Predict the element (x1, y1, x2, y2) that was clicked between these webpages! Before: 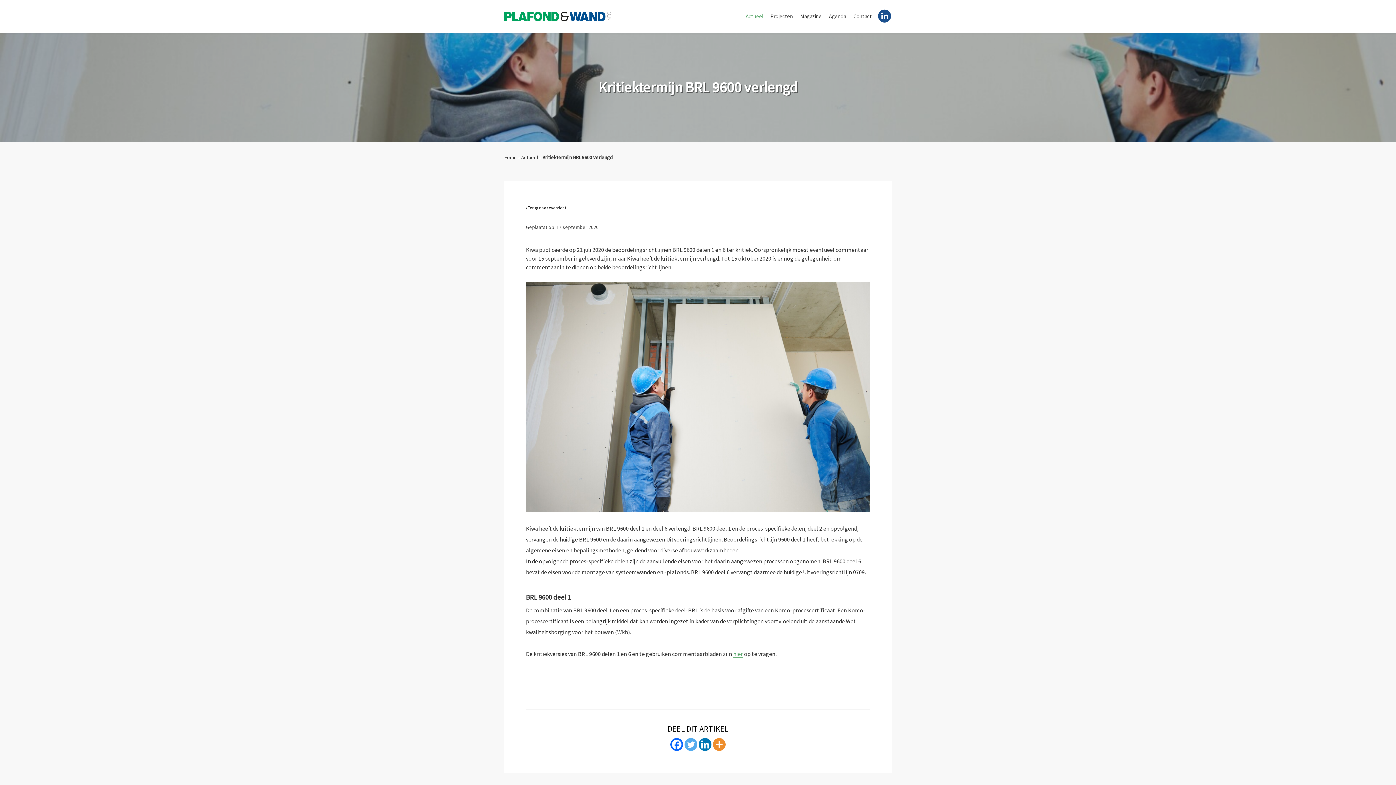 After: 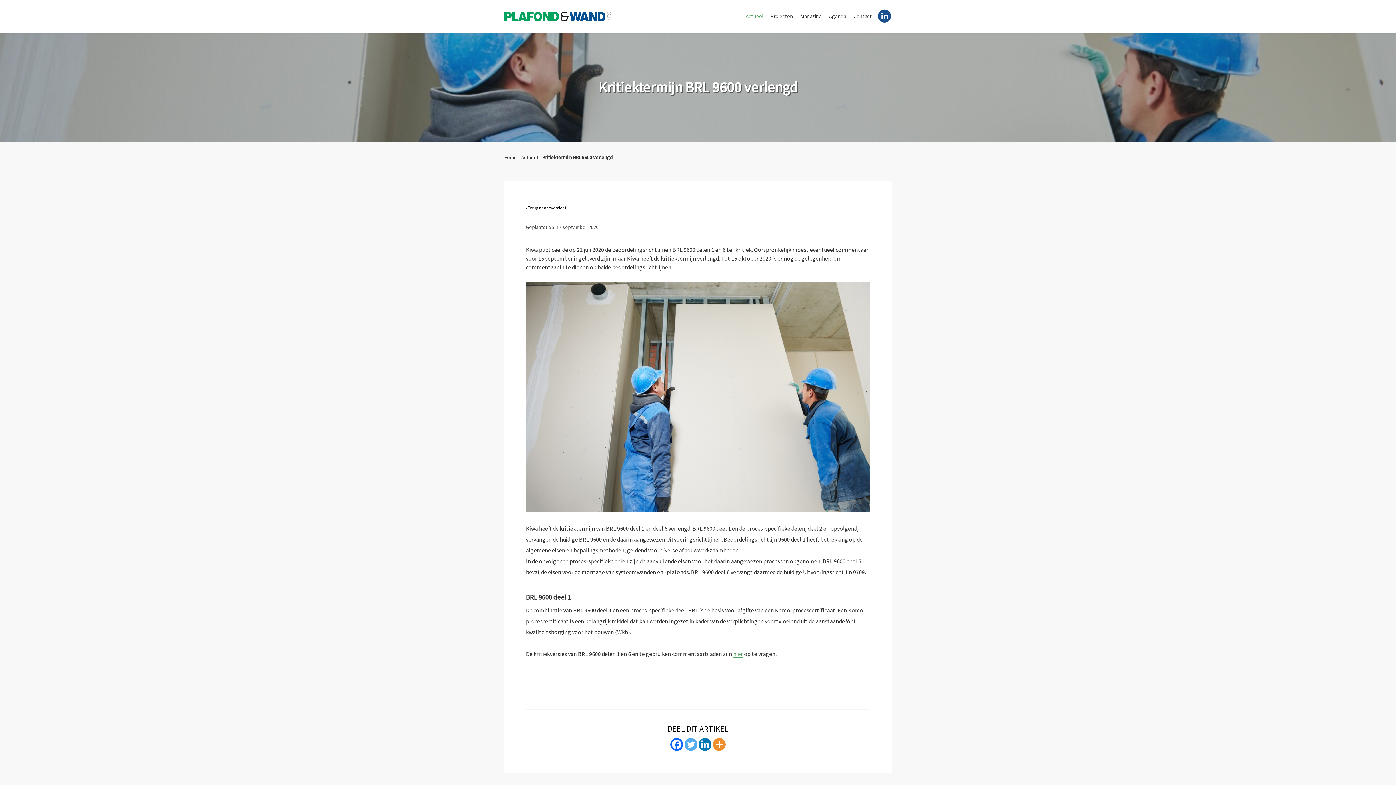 Action: label: Twitter bbox: (684, 738, 697, 751)